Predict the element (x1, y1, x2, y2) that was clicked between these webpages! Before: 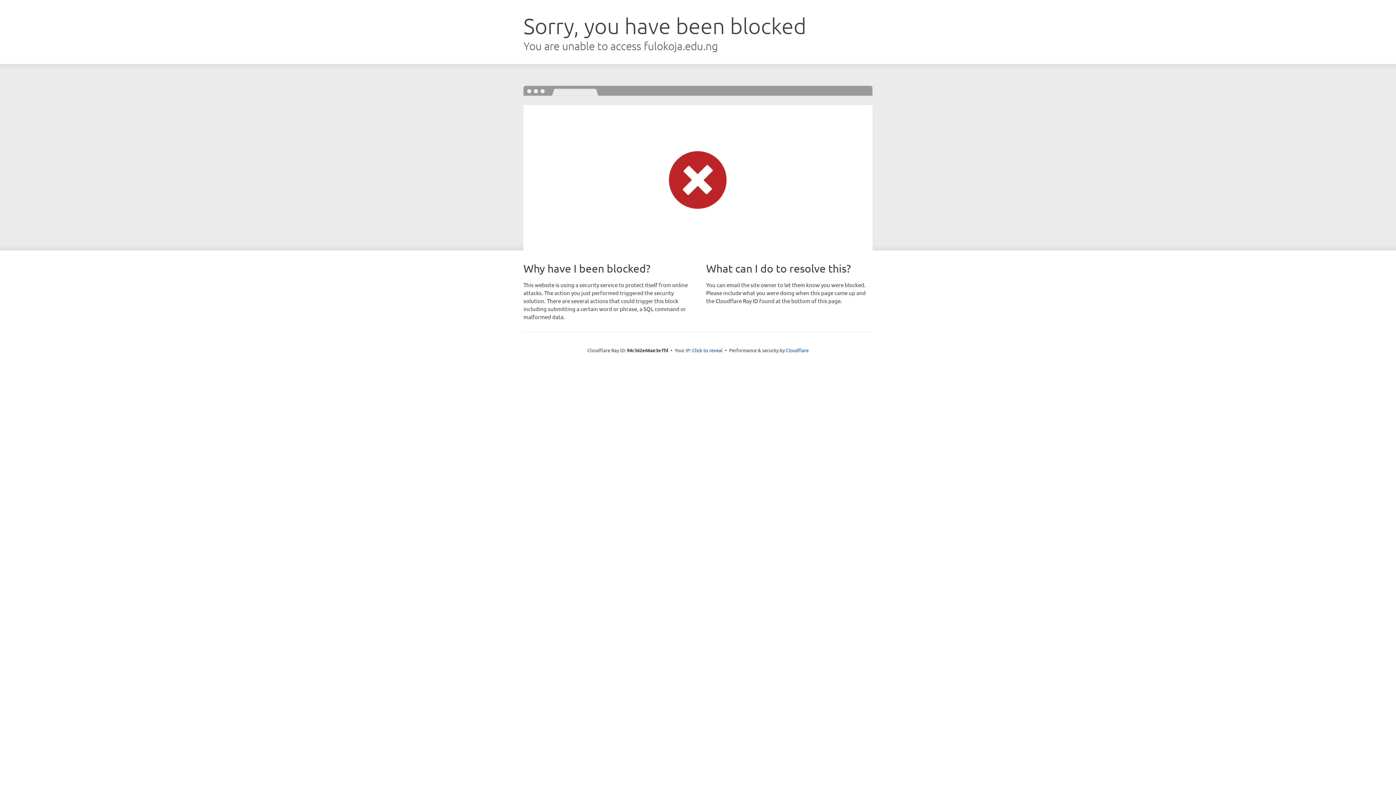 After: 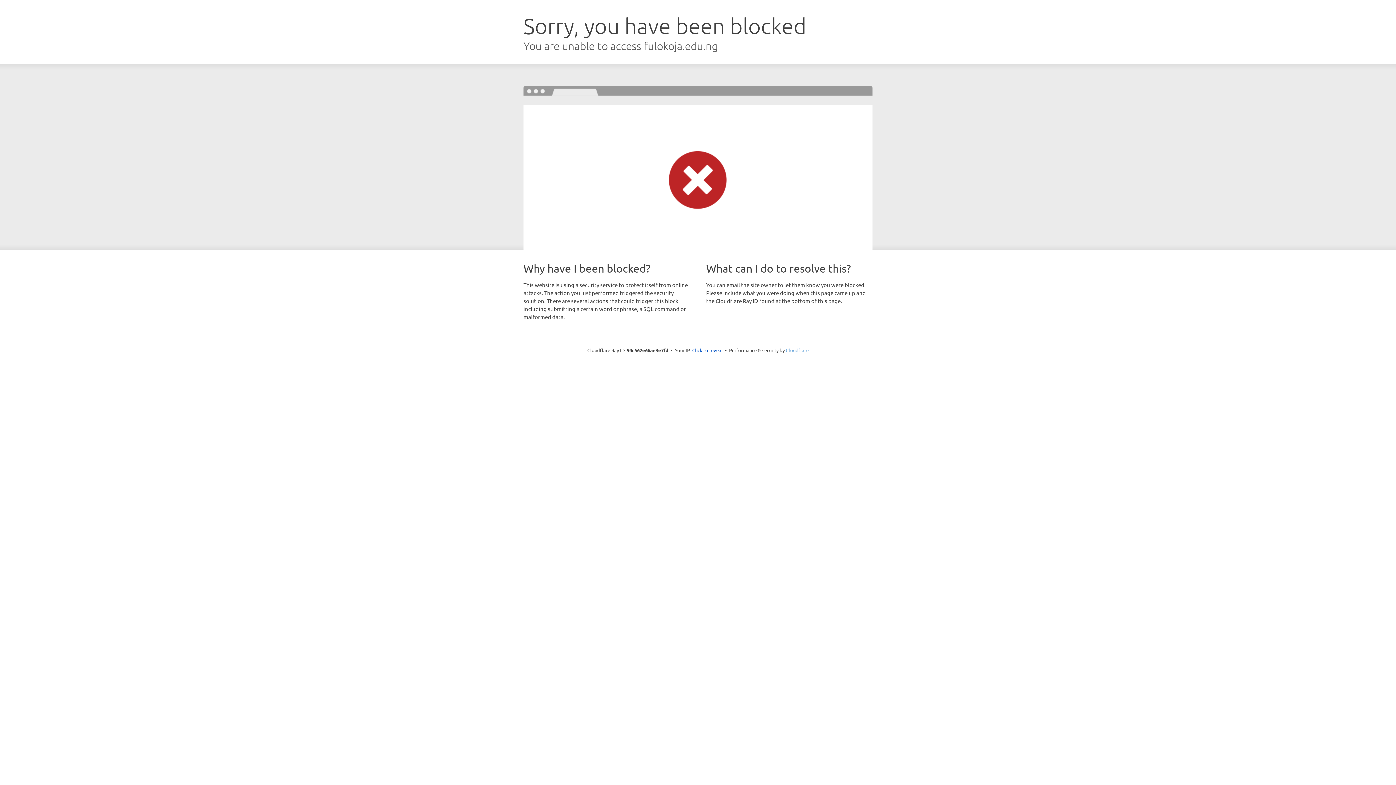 Action: label: Cloudflare bbox: (786, 347, 808, 353)